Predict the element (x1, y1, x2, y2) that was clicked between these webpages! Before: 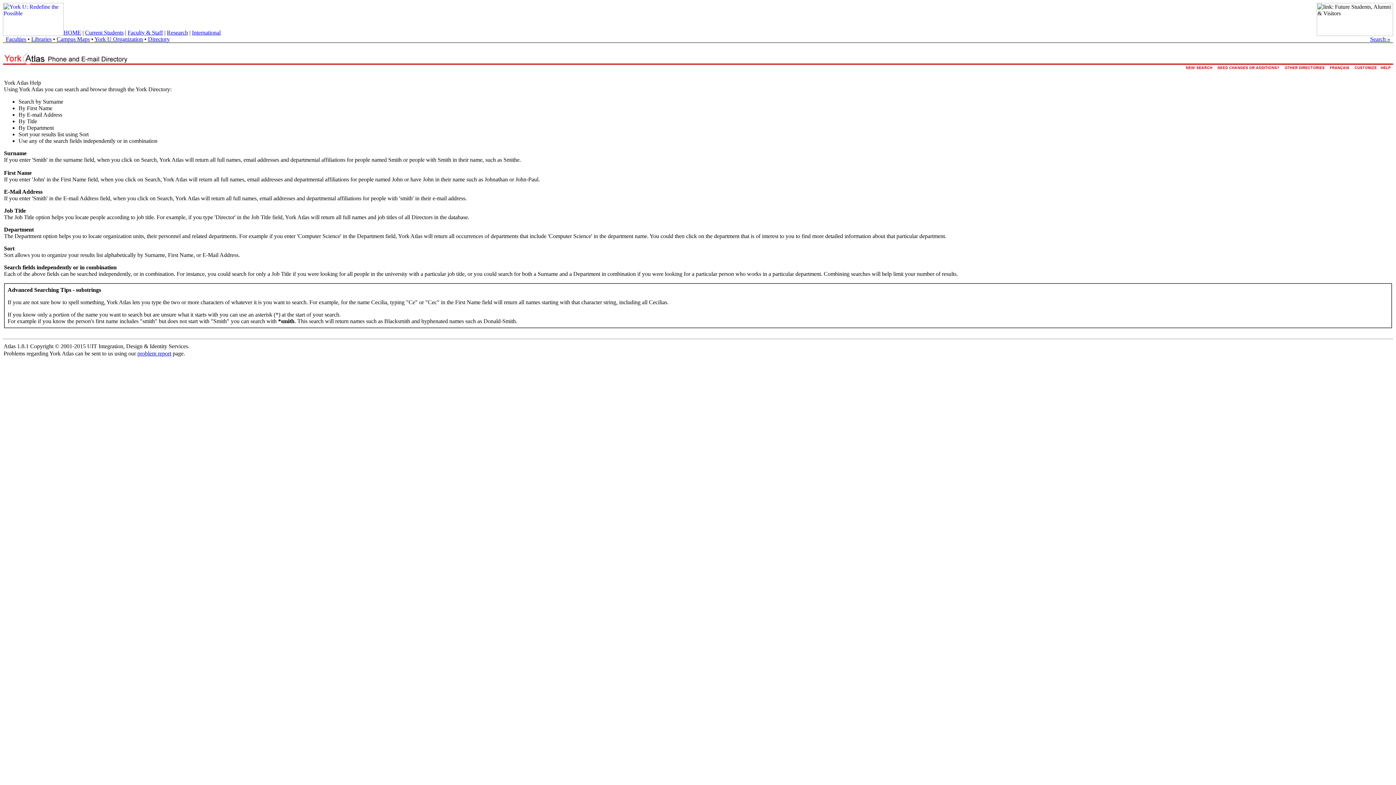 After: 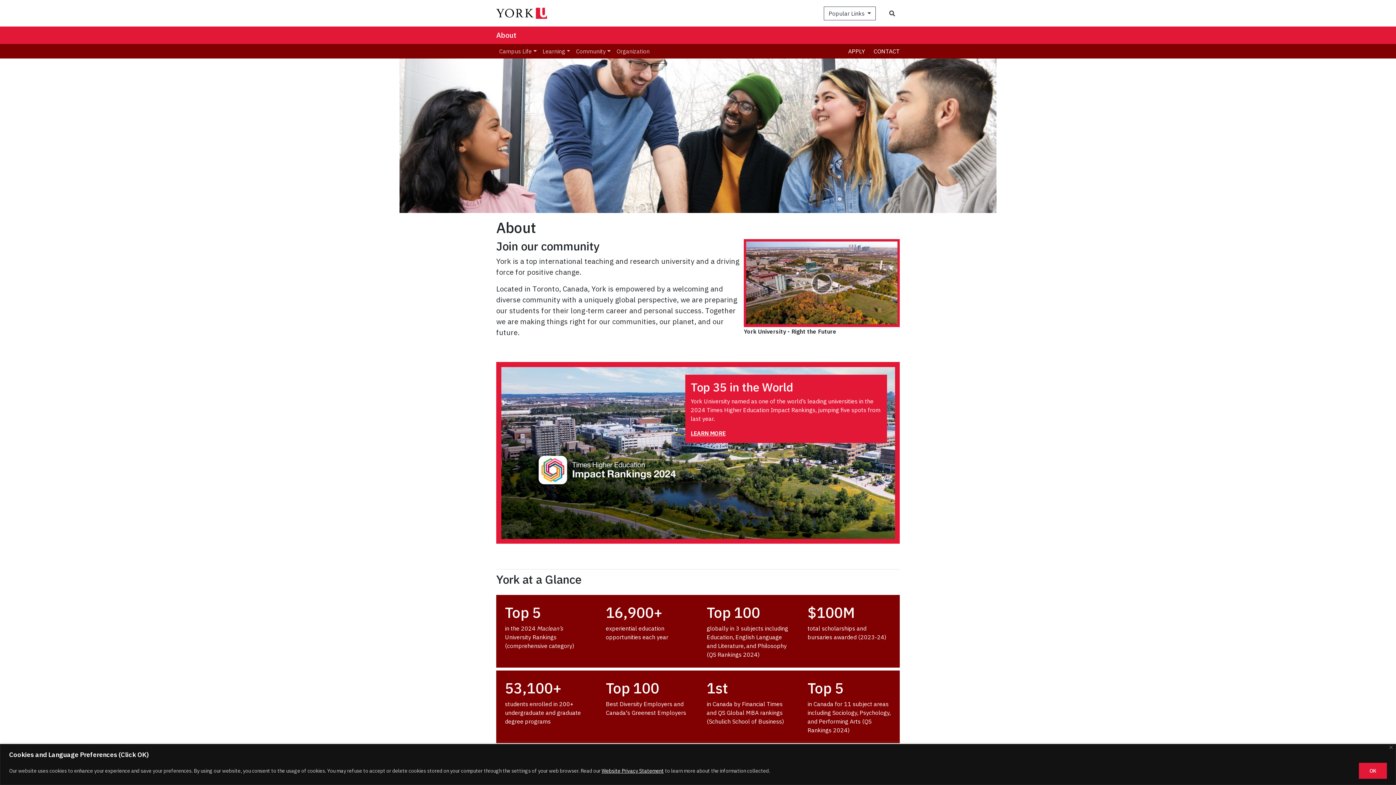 Action: bbox: (5, 36, 26, 42) label: Faculties